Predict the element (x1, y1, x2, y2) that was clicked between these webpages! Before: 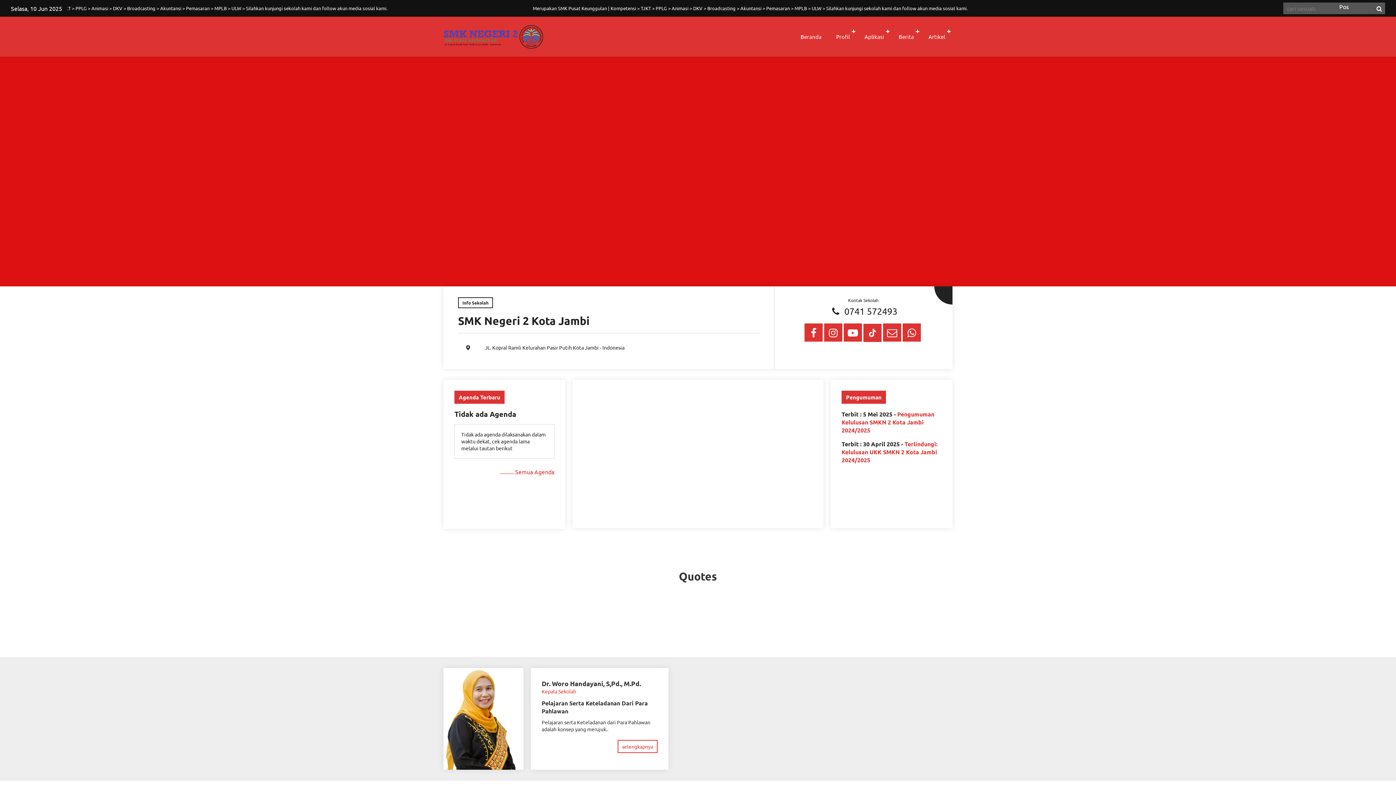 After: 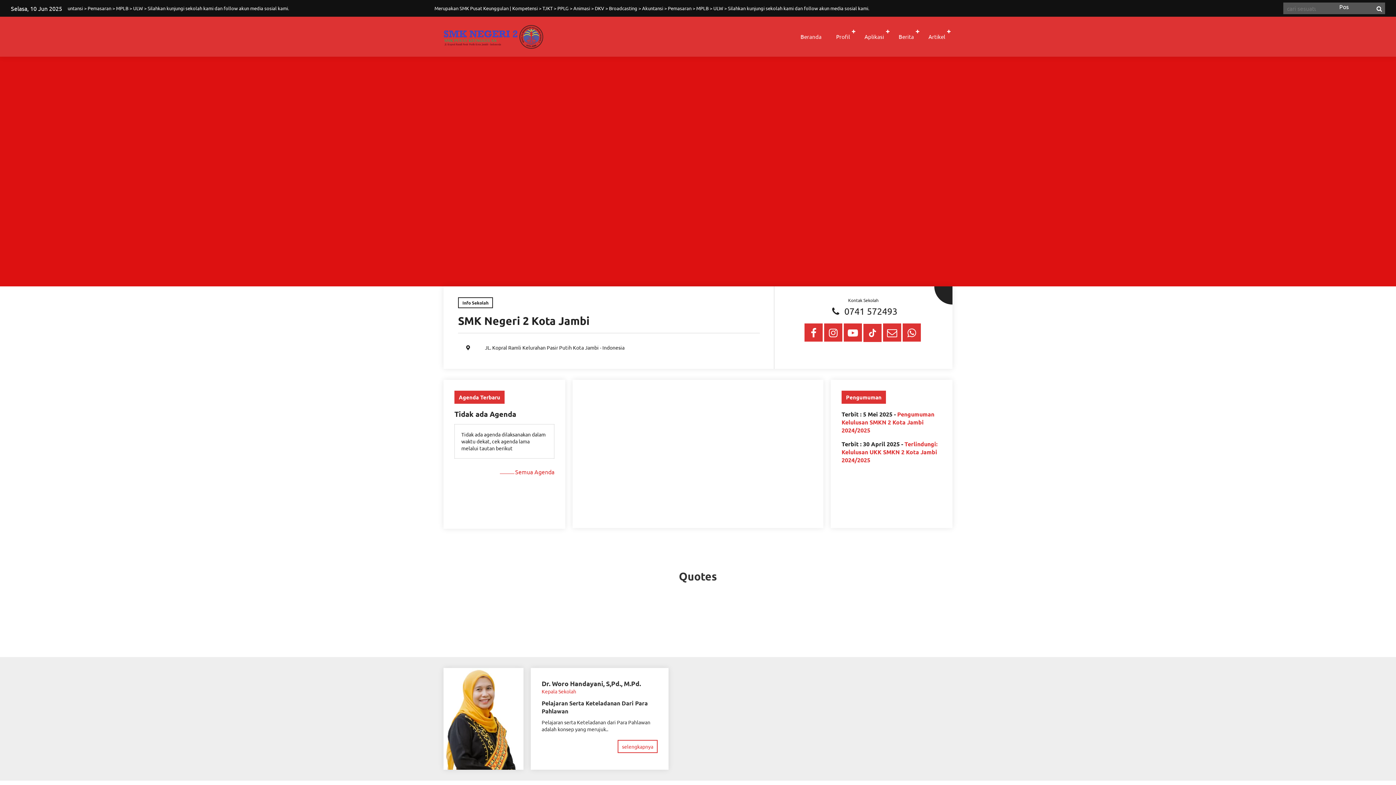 Action: bbox: (793, 16, 829, 56) label: Beranda